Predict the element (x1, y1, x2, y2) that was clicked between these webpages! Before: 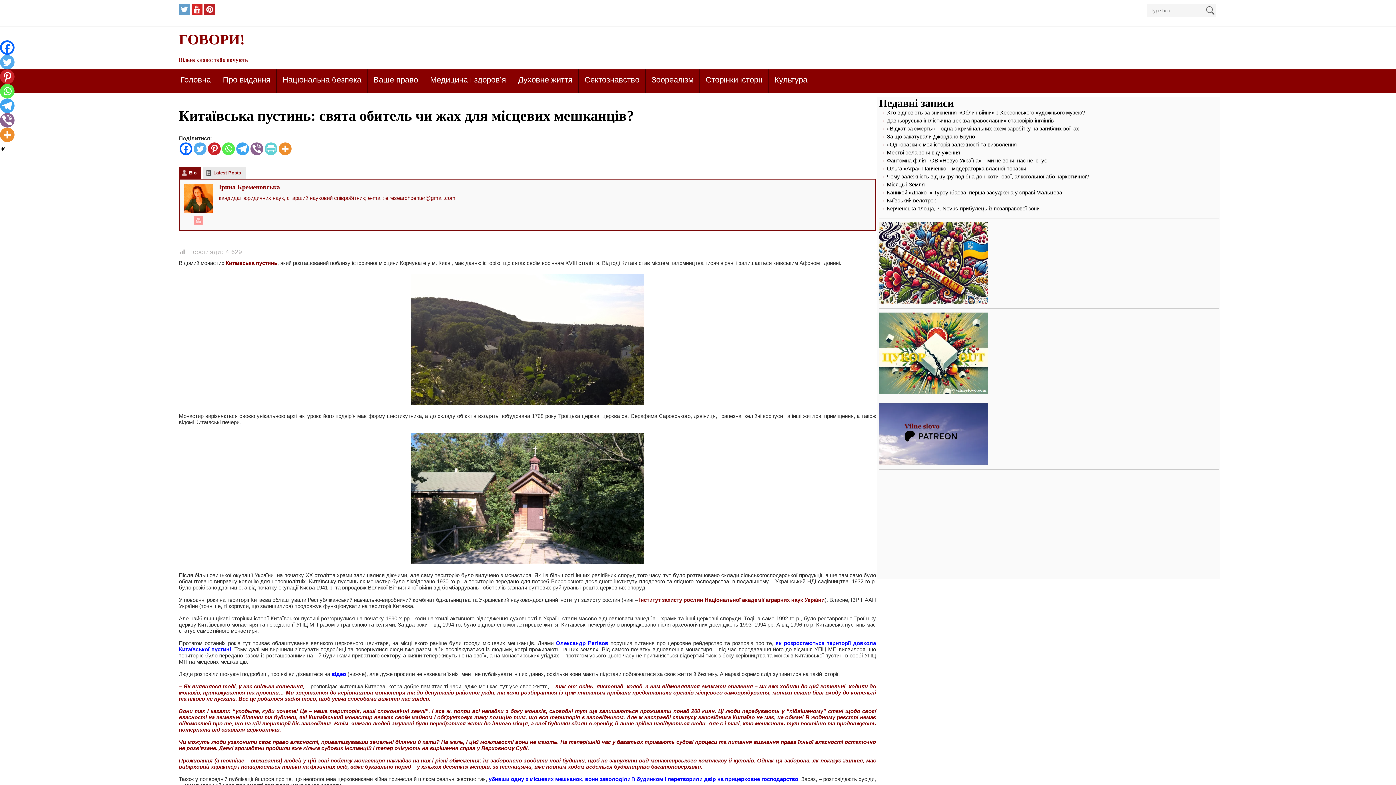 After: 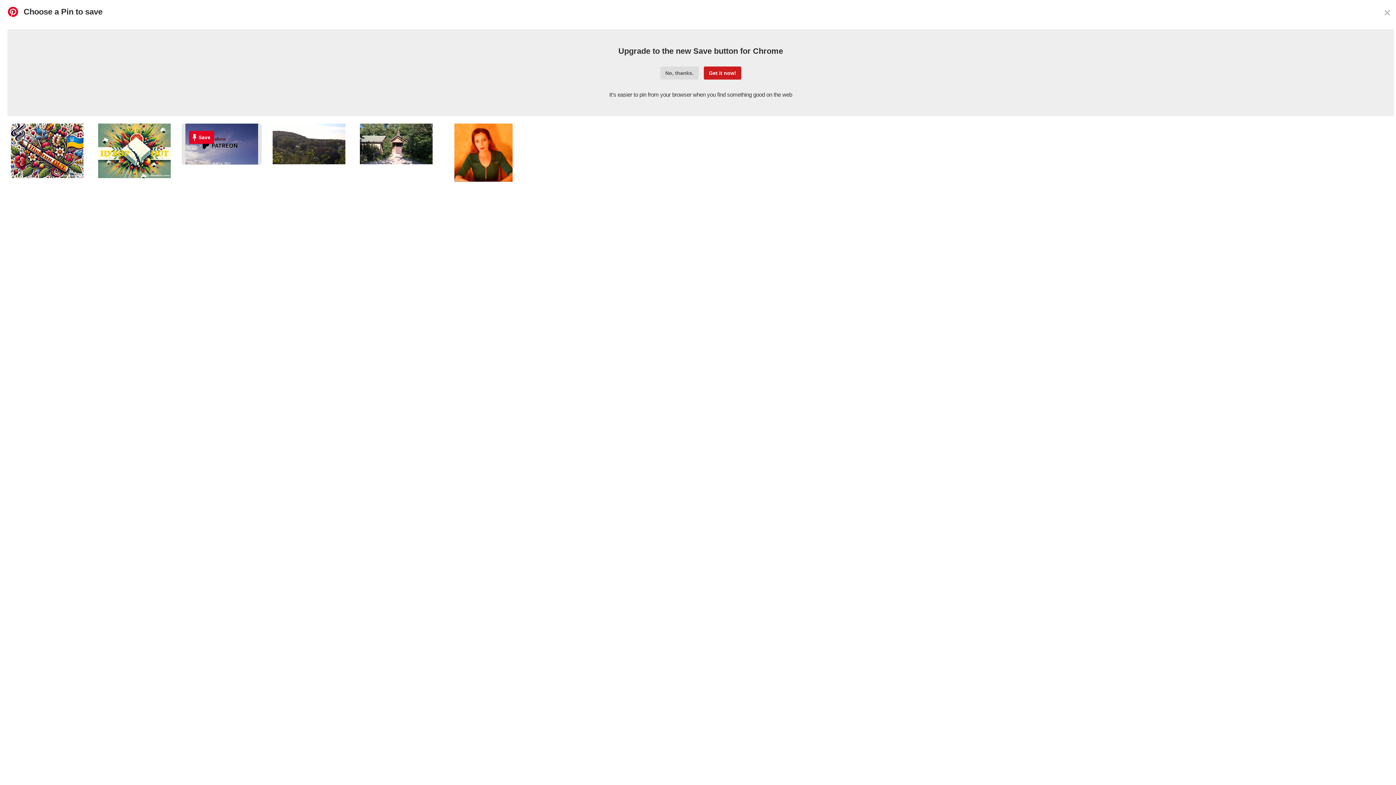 Action: label: Pinterest bbox: (208, 142, 220, 155)